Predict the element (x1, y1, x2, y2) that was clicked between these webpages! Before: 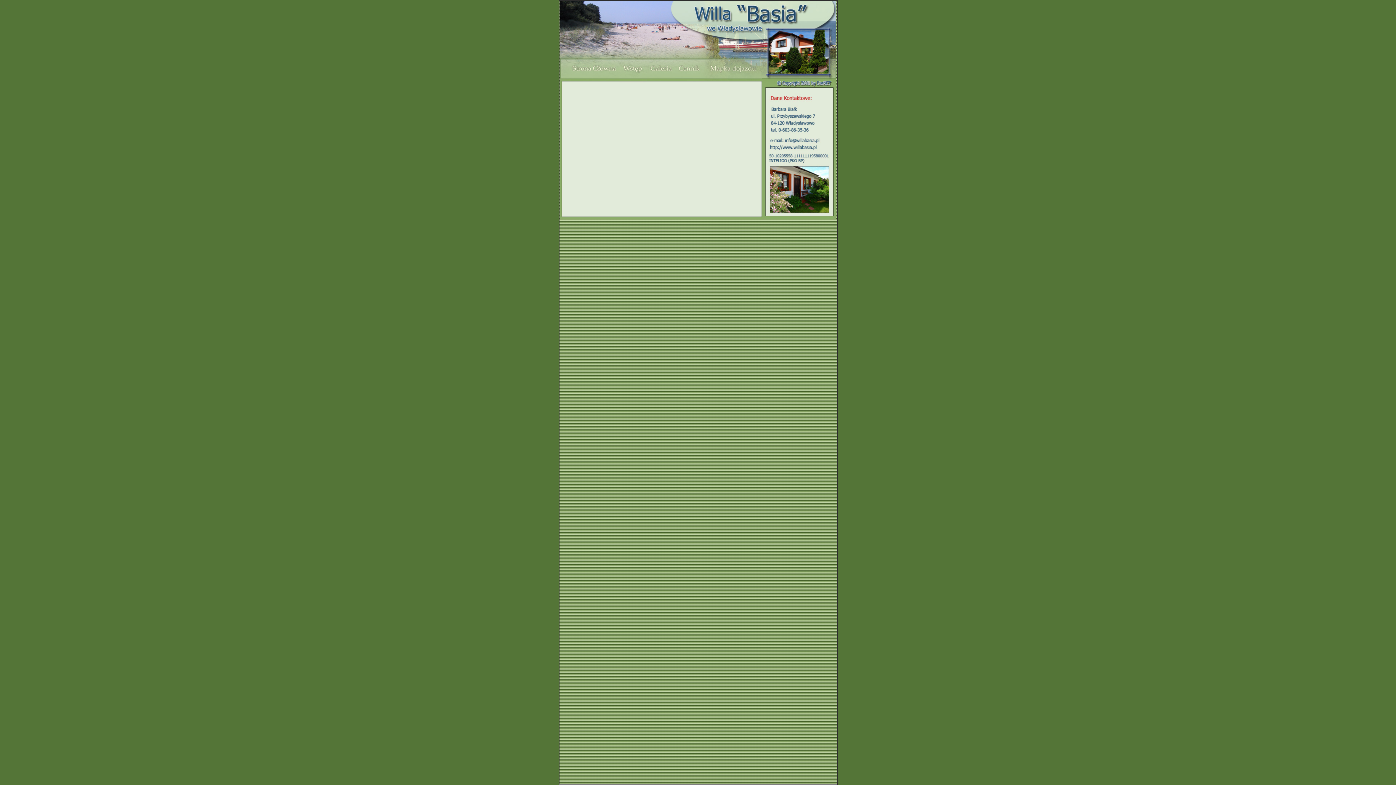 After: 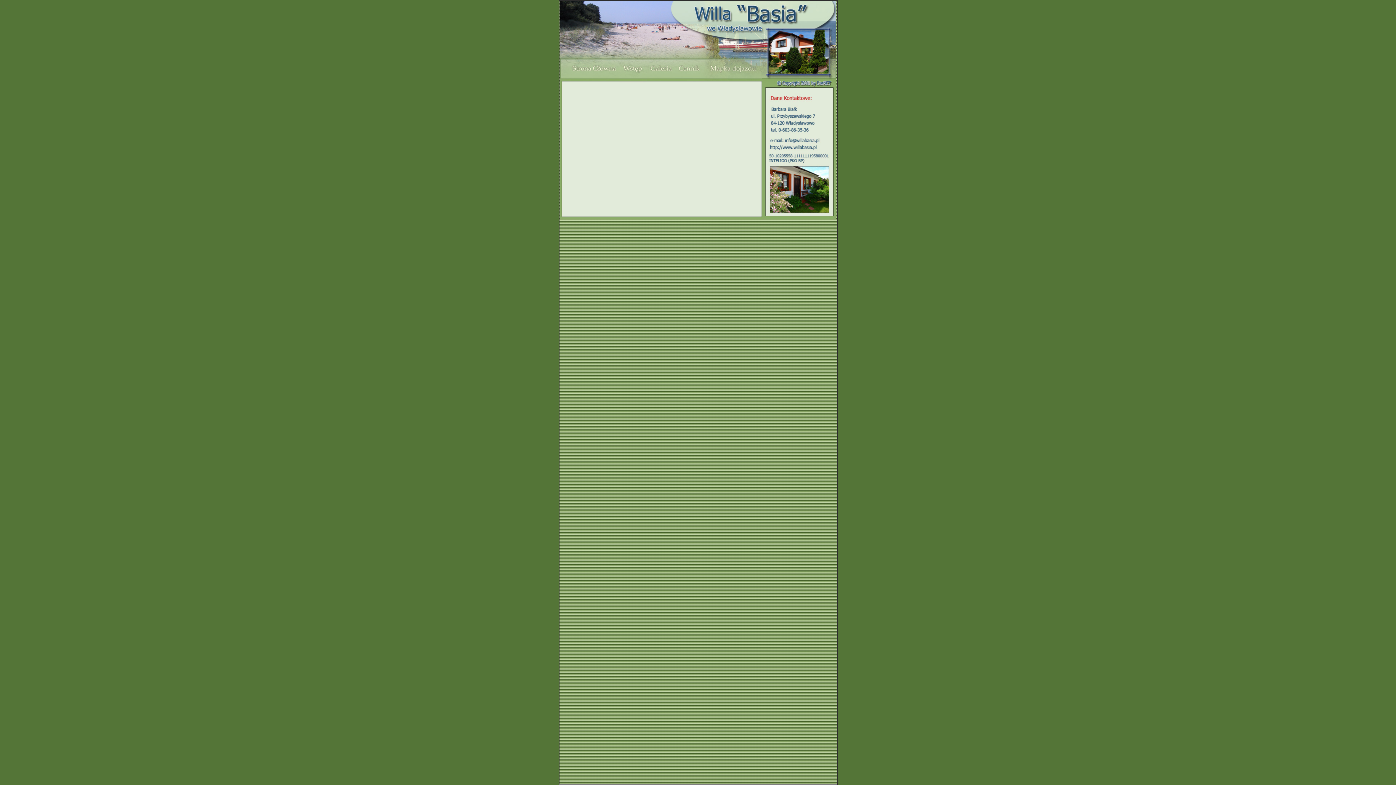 Action: bbox: (619, 73, 646, 78)